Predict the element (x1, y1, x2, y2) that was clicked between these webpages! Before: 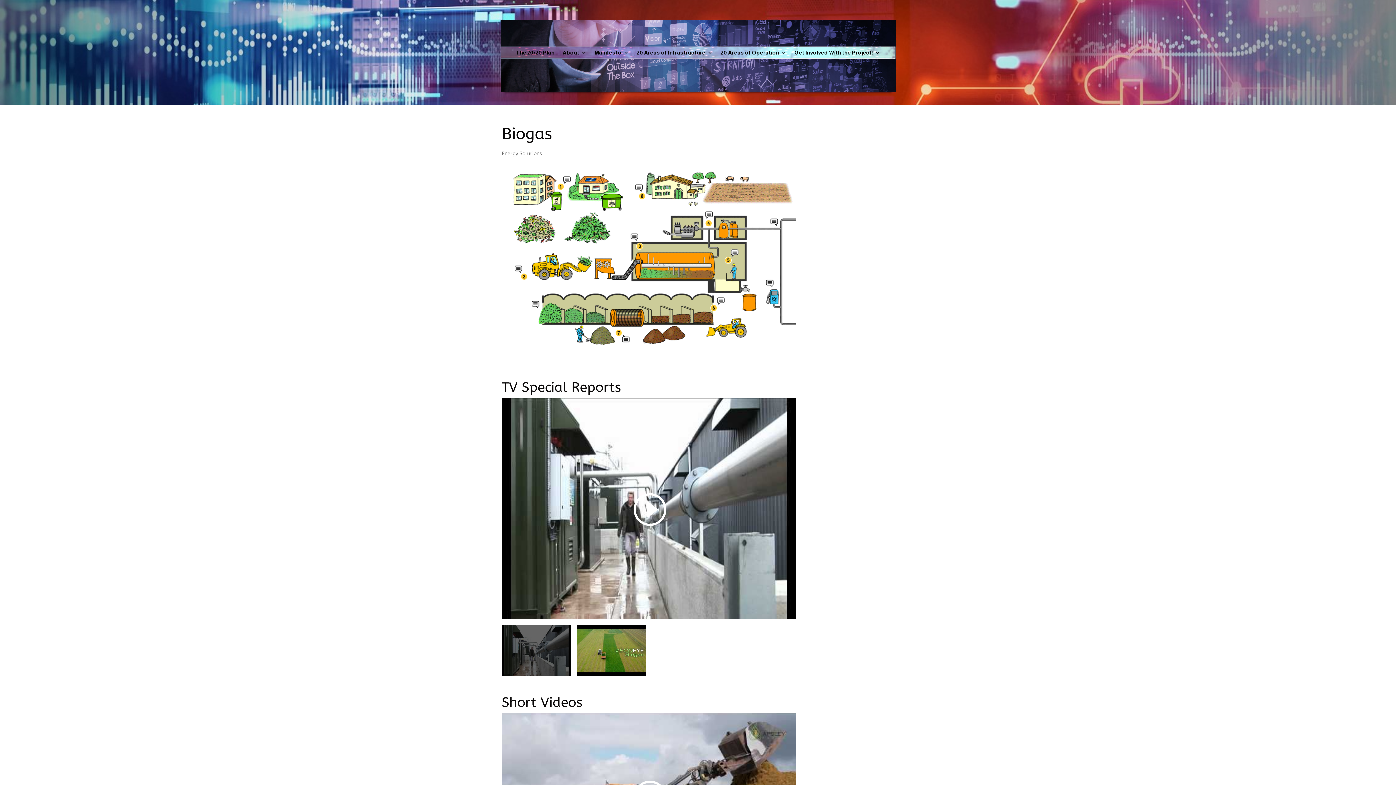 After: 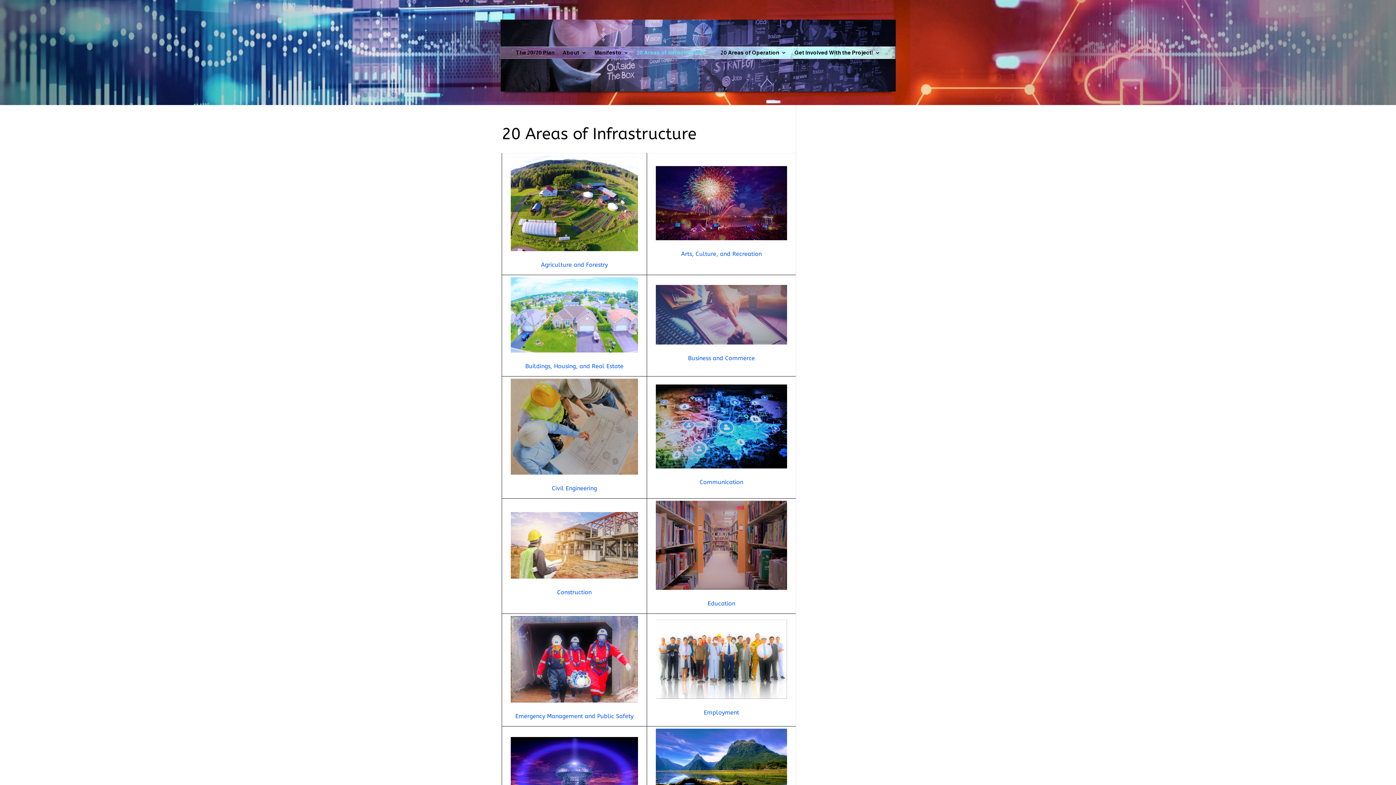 Action: label: 20 Areas of Infrastructure bbox: (636, 50, 712, 58)